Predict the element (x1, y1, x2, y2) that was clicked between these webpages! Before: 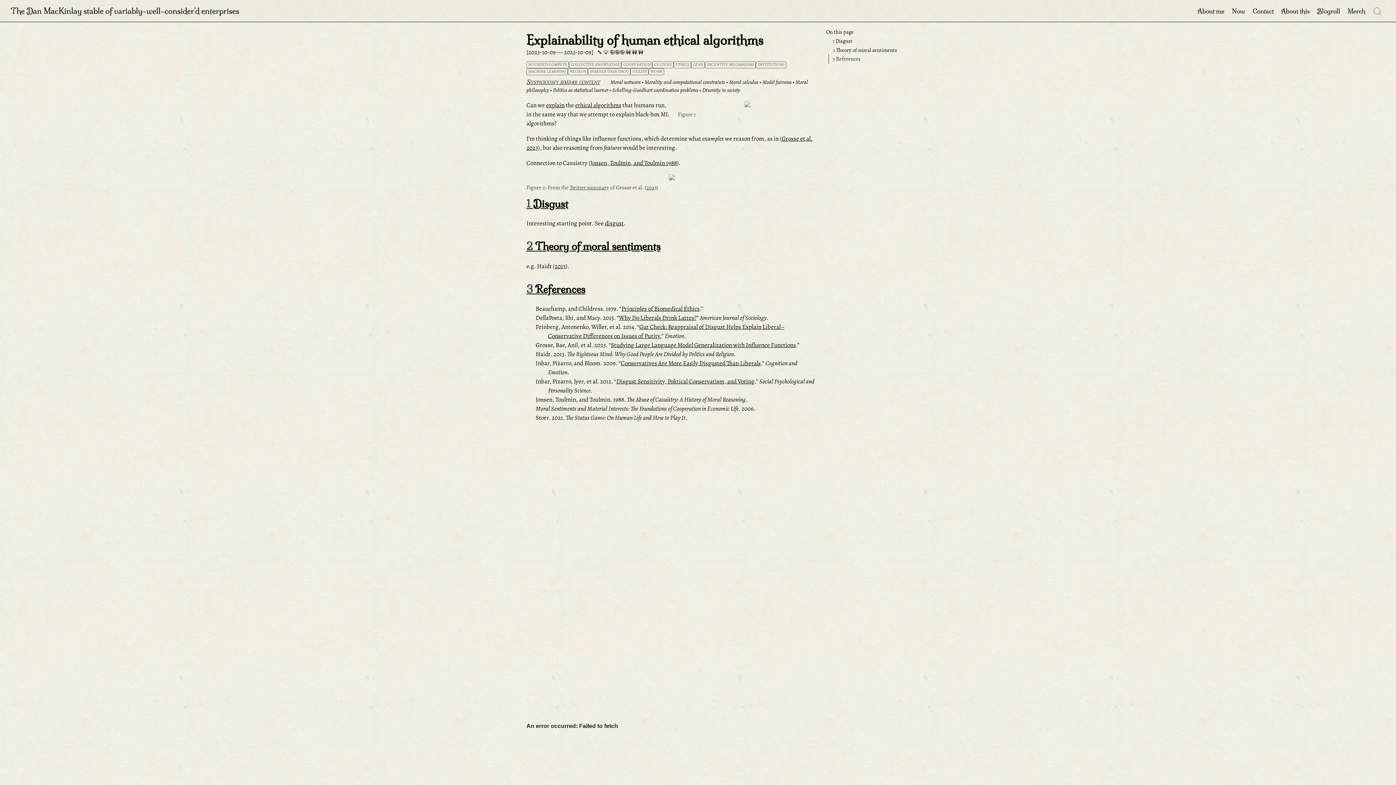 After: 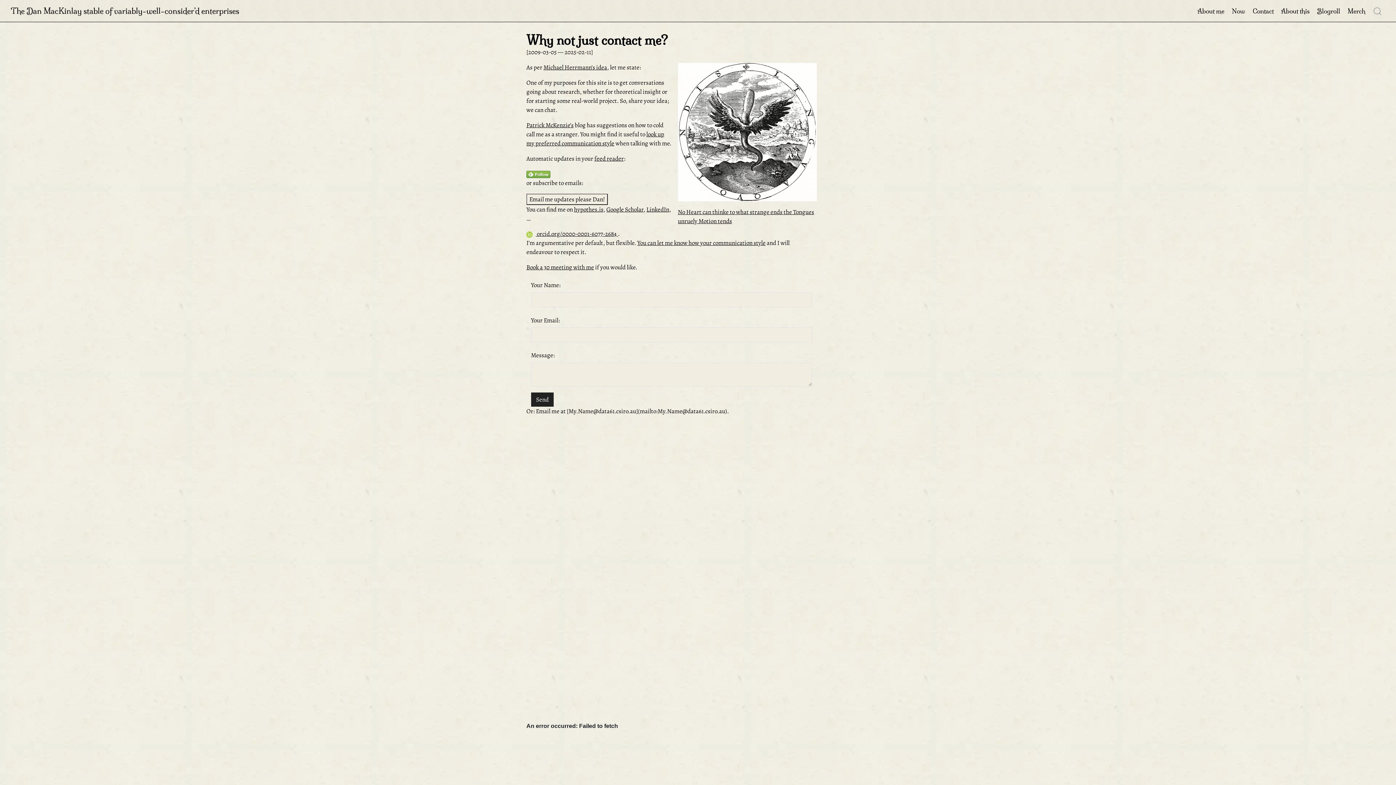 Action: label: Contact bbox: (1249, 3, 1277, 18)